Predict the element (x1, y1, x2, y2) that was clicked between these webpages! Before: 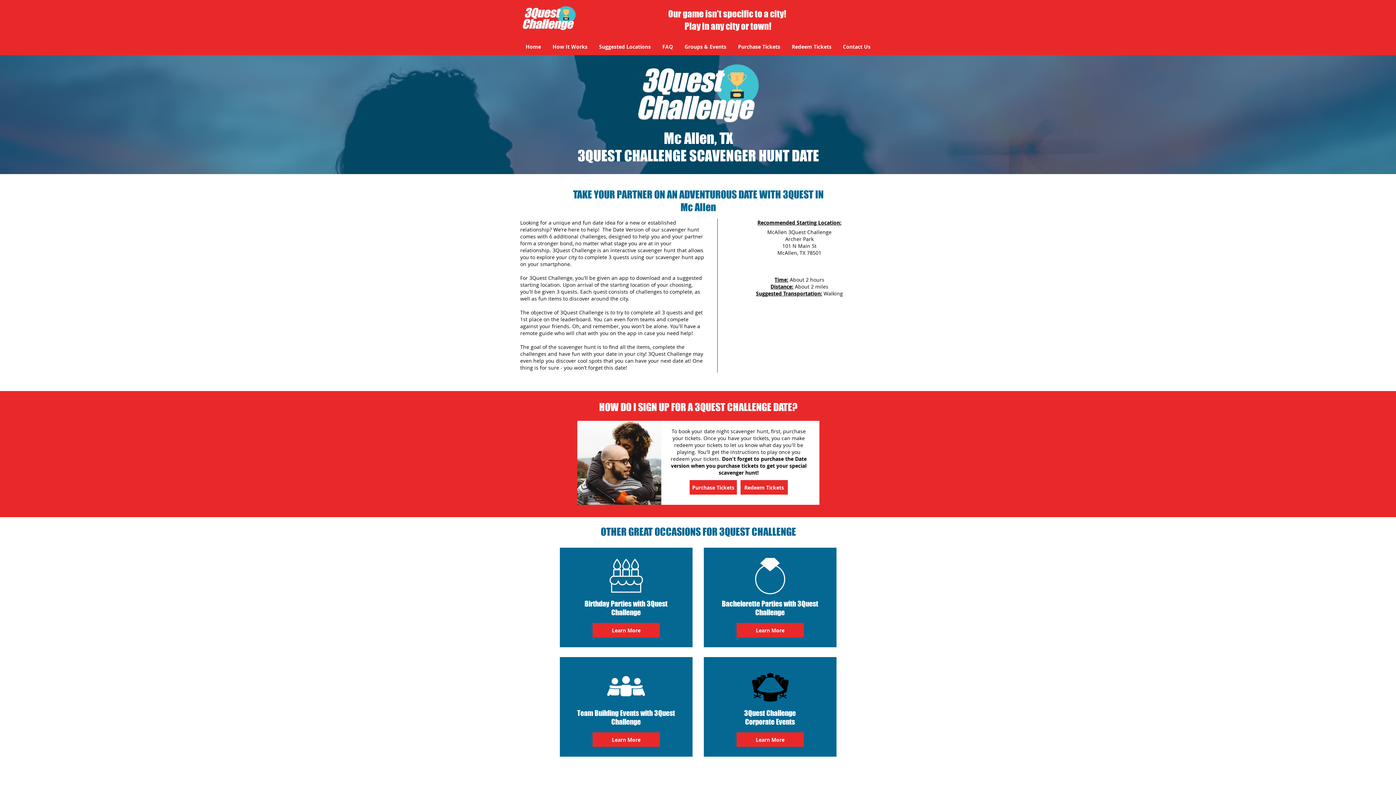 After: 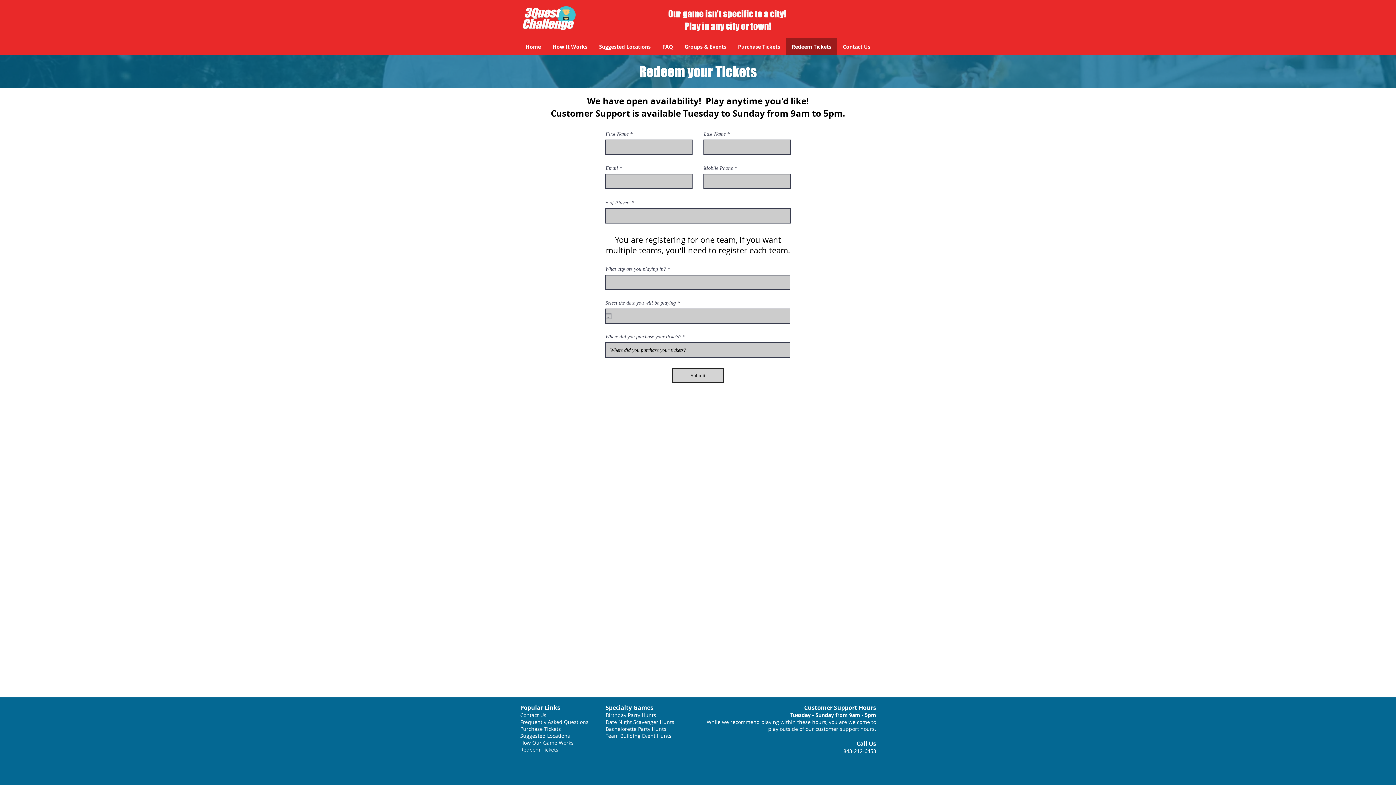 Action: label: Redeem Tickets bbox: (740, 480, 788, 494)